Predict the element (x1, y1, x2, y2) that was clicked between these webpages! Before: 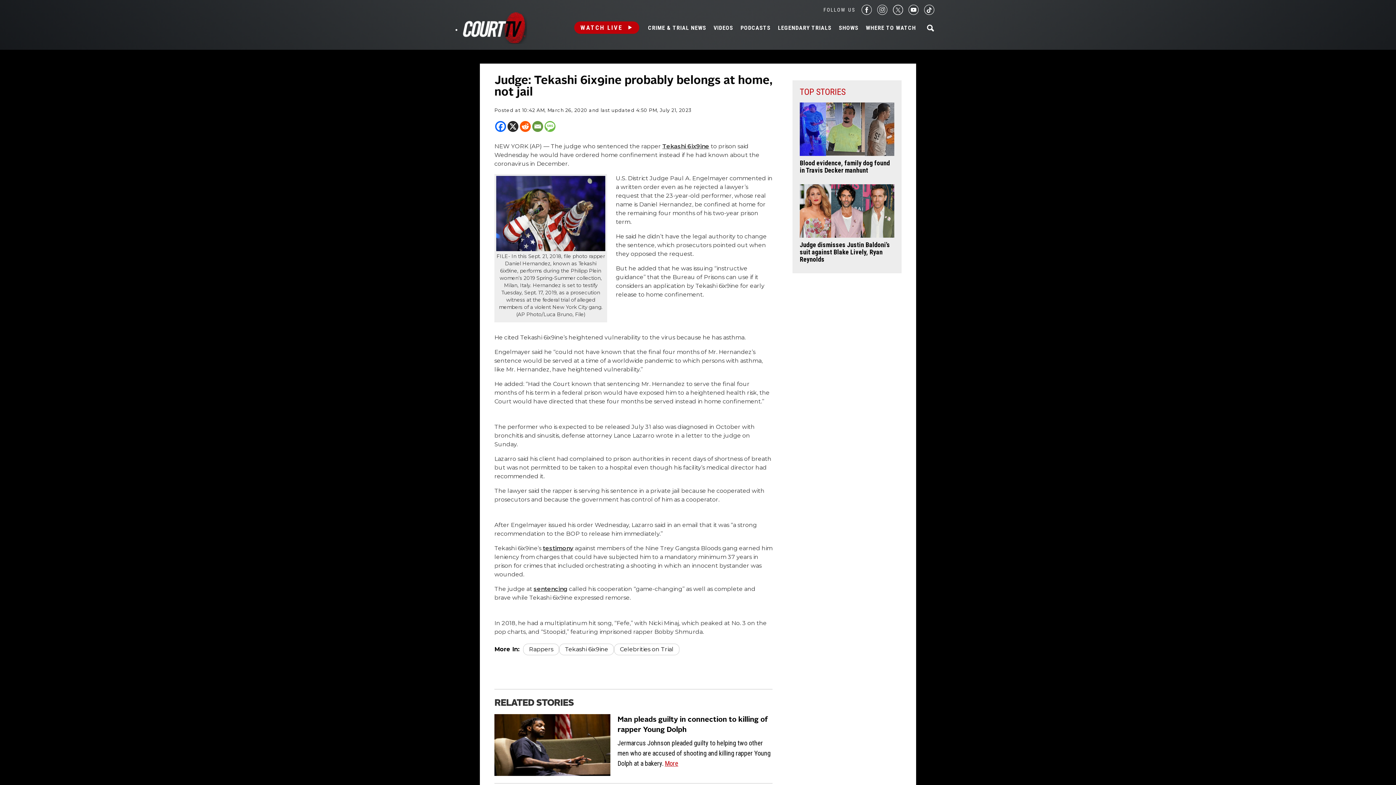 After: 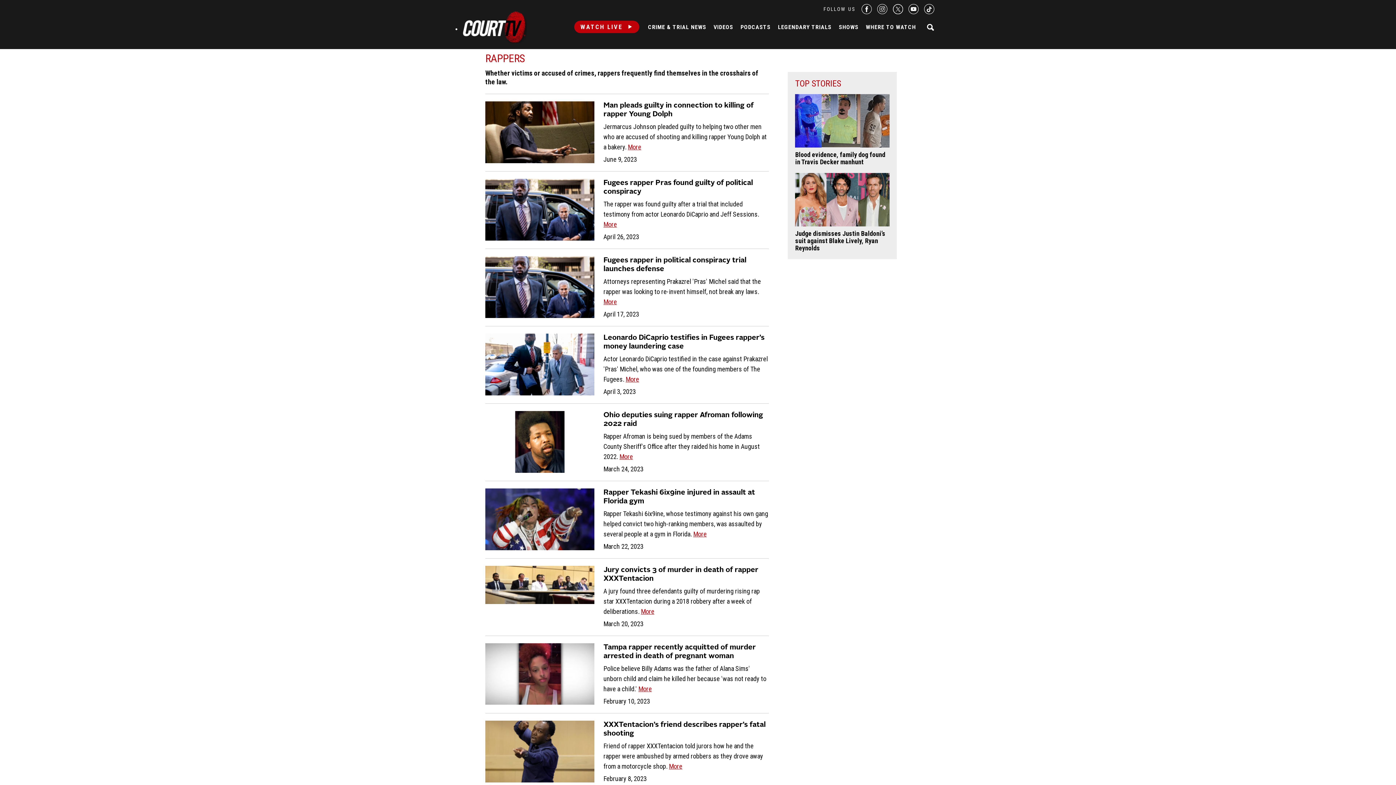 Action: bbox: (529, 646, 553, 653) label: Rappers